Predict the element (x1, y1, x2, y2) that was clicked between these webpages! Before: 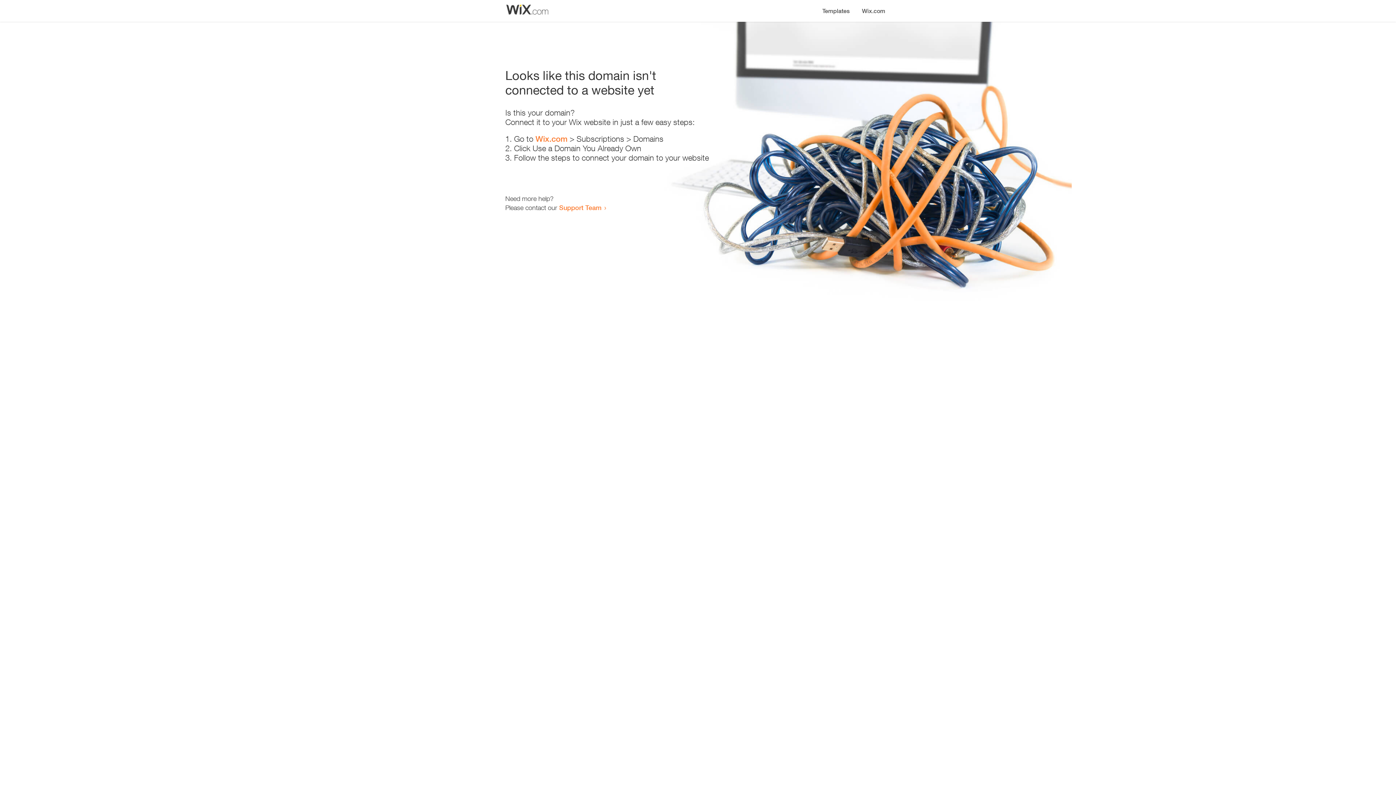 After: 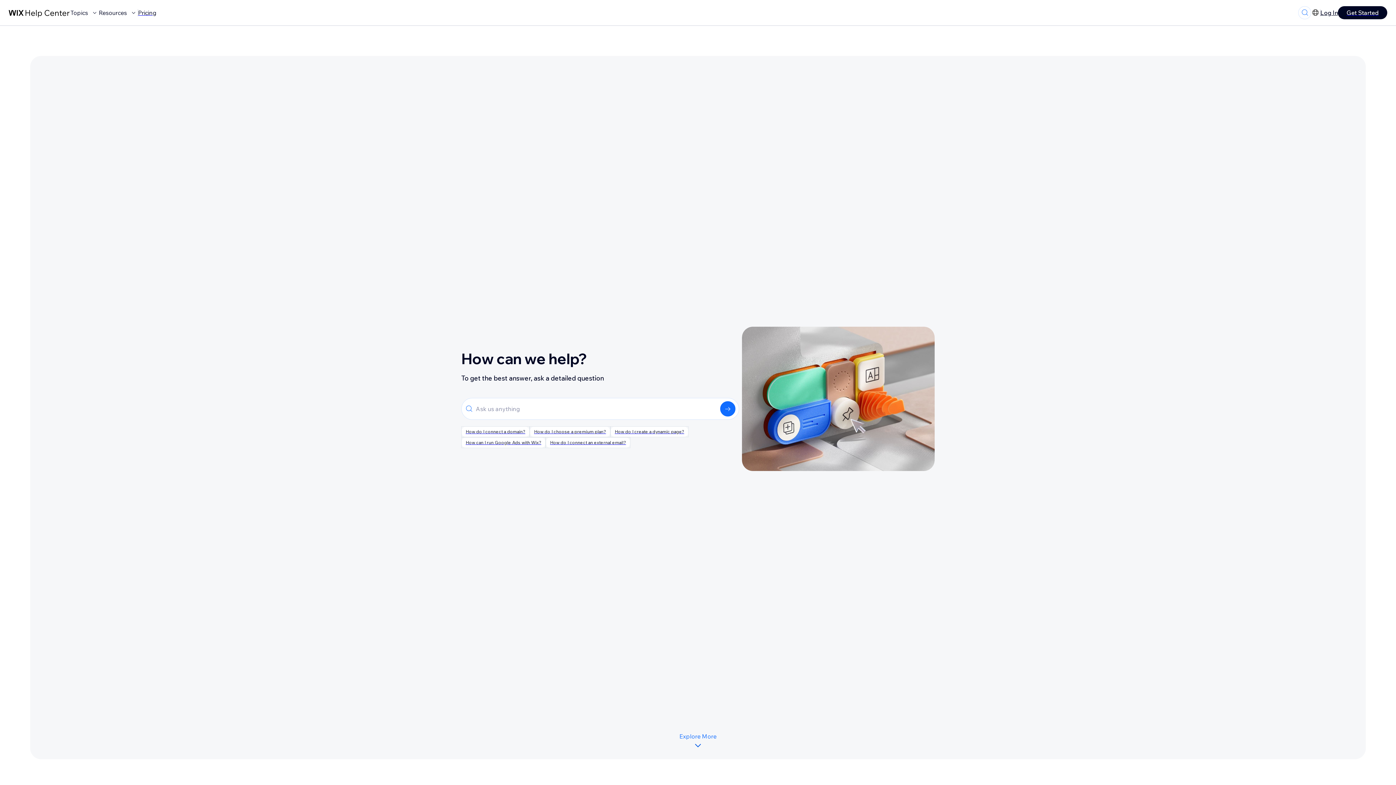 Action: label: Support Team bbox: (559, 203, 601, 211)